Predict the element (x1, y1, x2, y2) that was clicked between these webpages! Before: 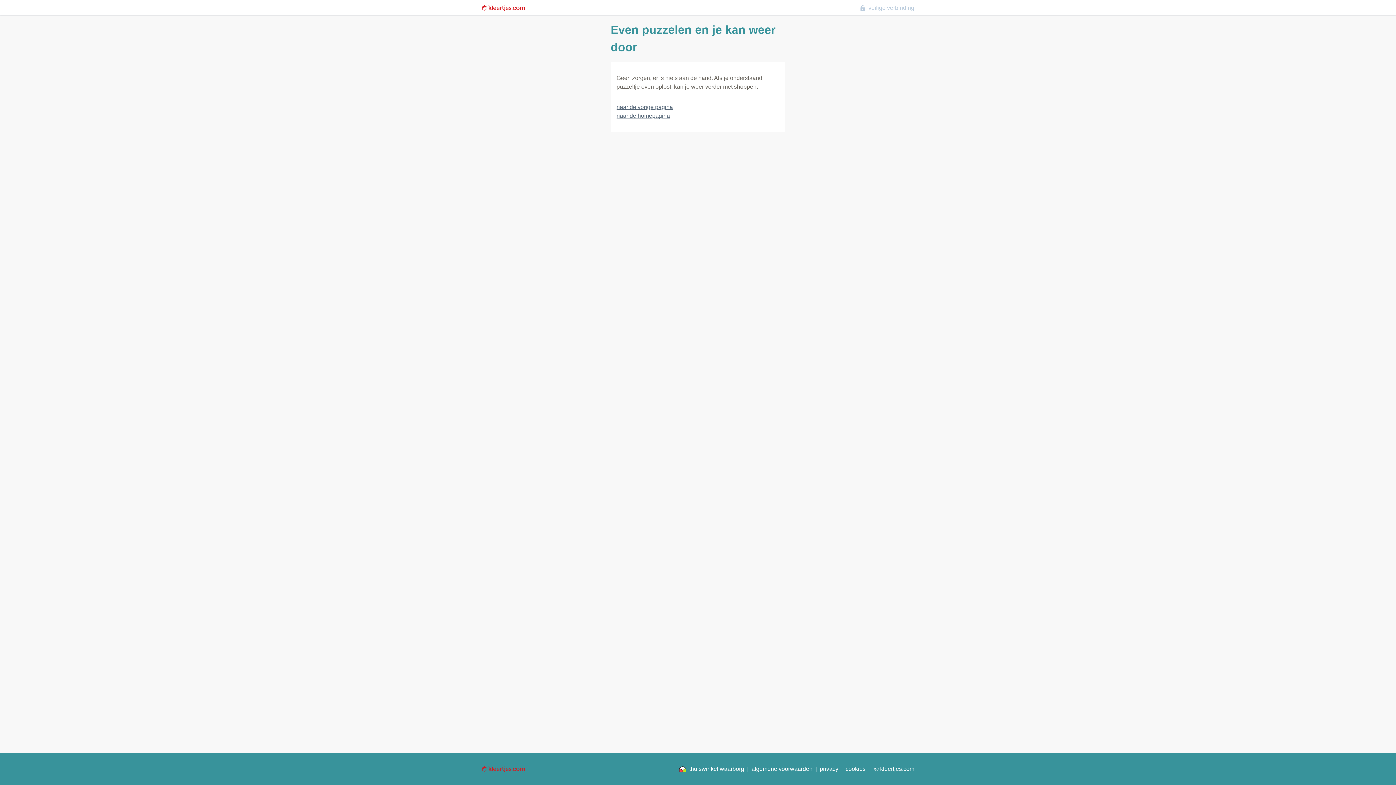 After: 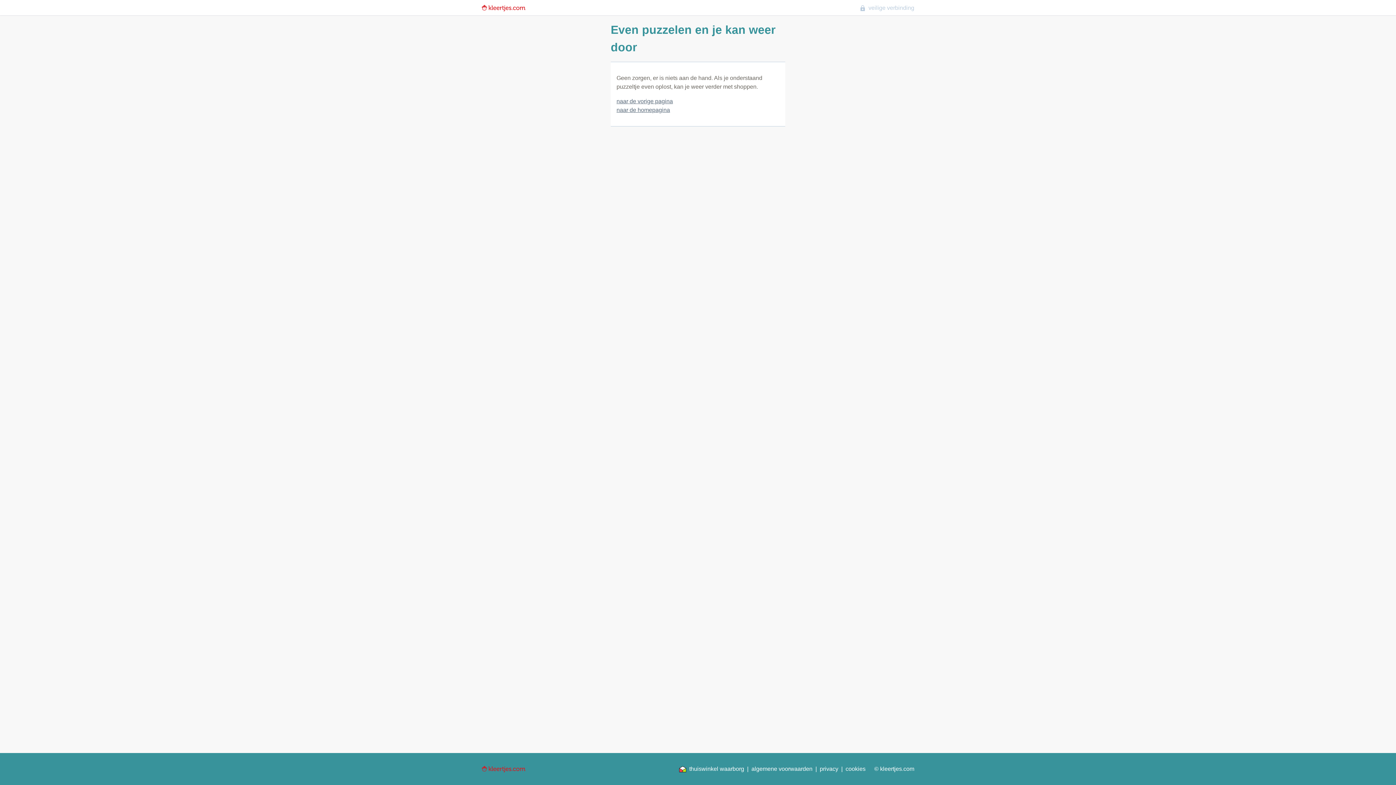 Action: bbox: (481, 4, 525, 11)